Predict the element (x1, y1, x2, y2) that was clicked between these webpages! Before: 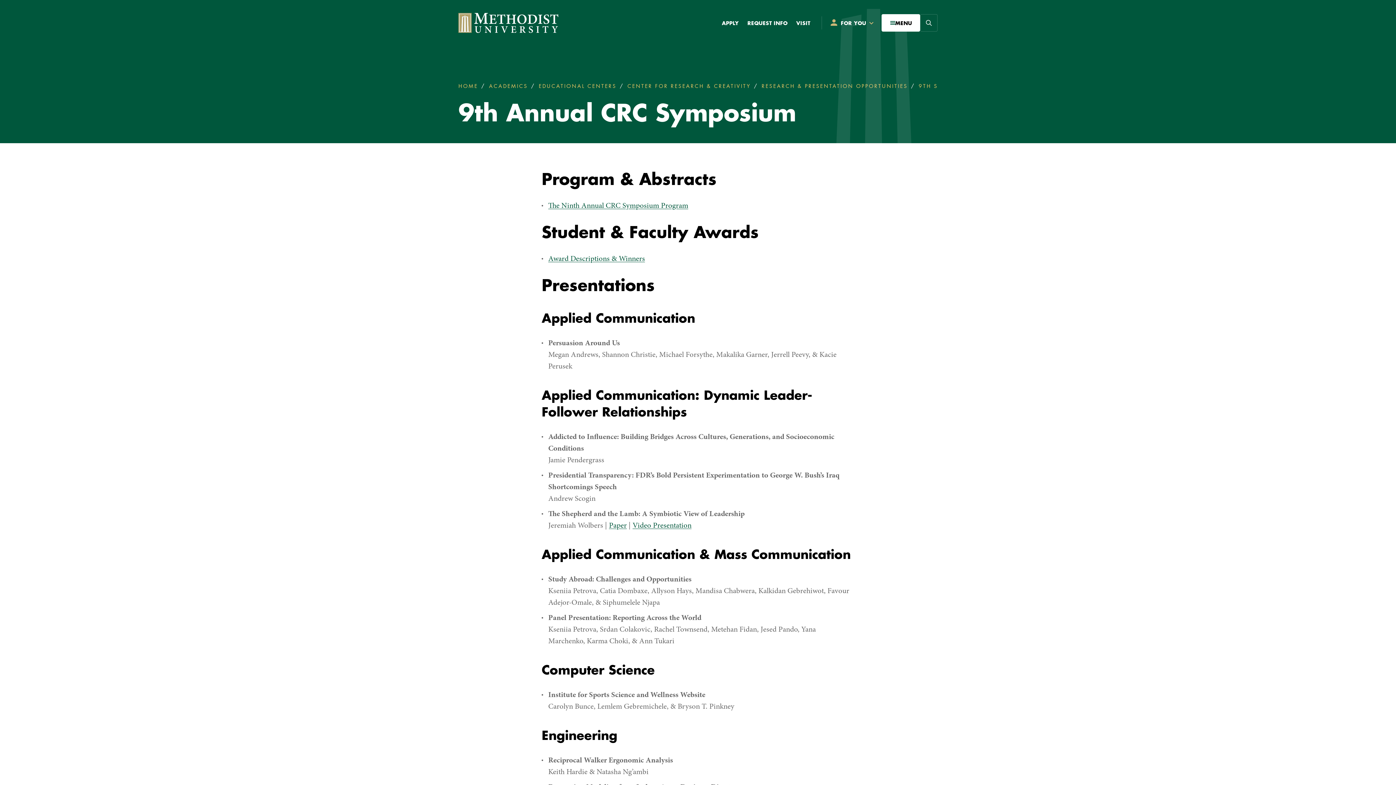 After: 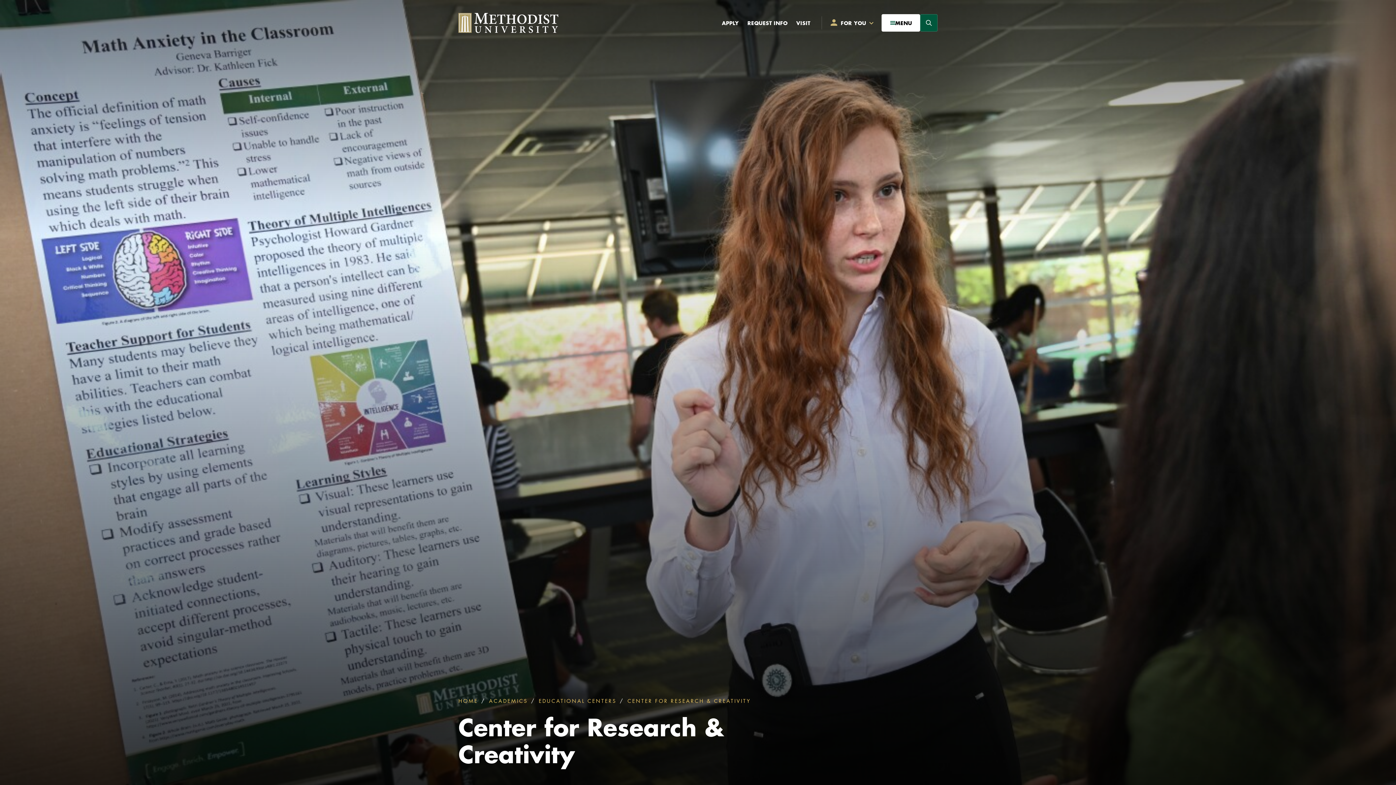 Action: bbox: (627, 82, 750, 89) label: CENTER FOR RESEARCH & CREATIVITY